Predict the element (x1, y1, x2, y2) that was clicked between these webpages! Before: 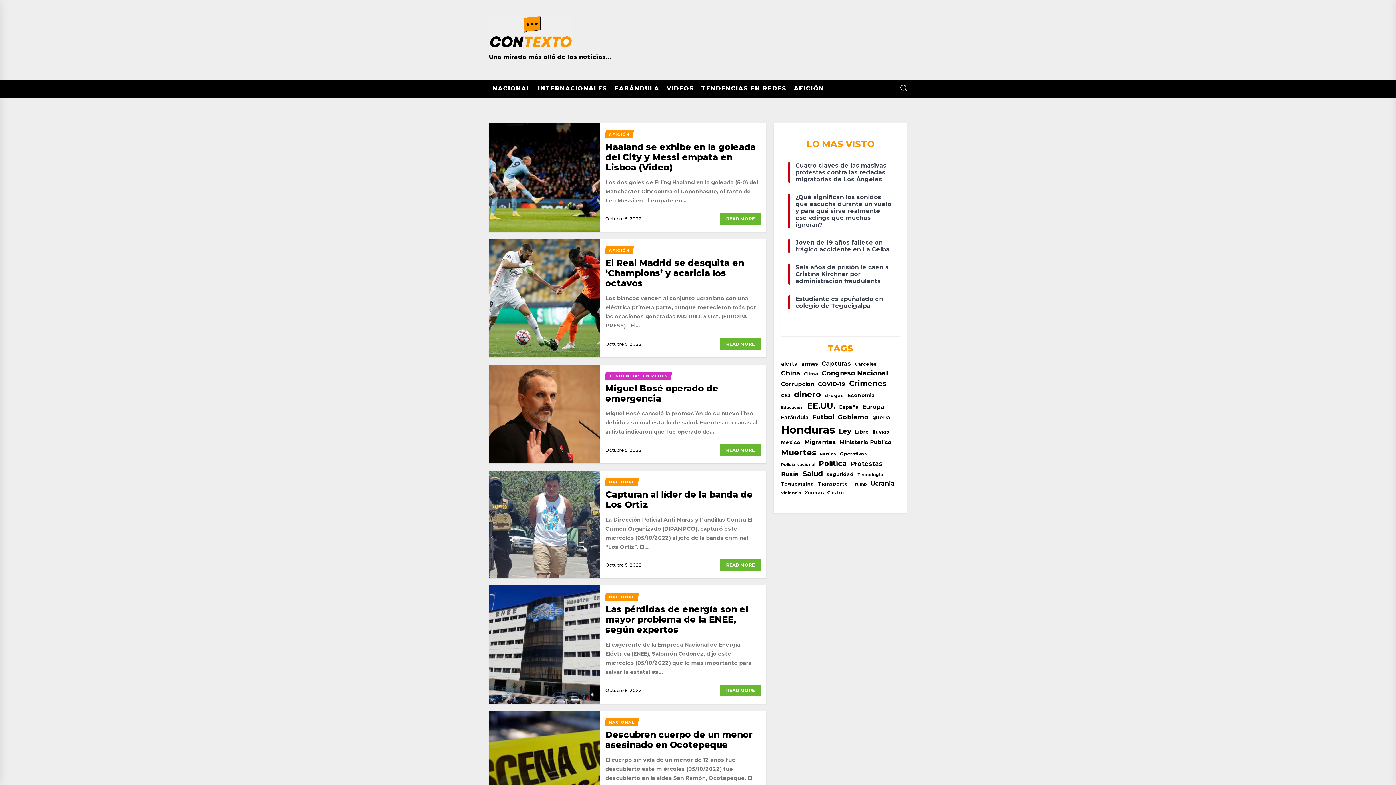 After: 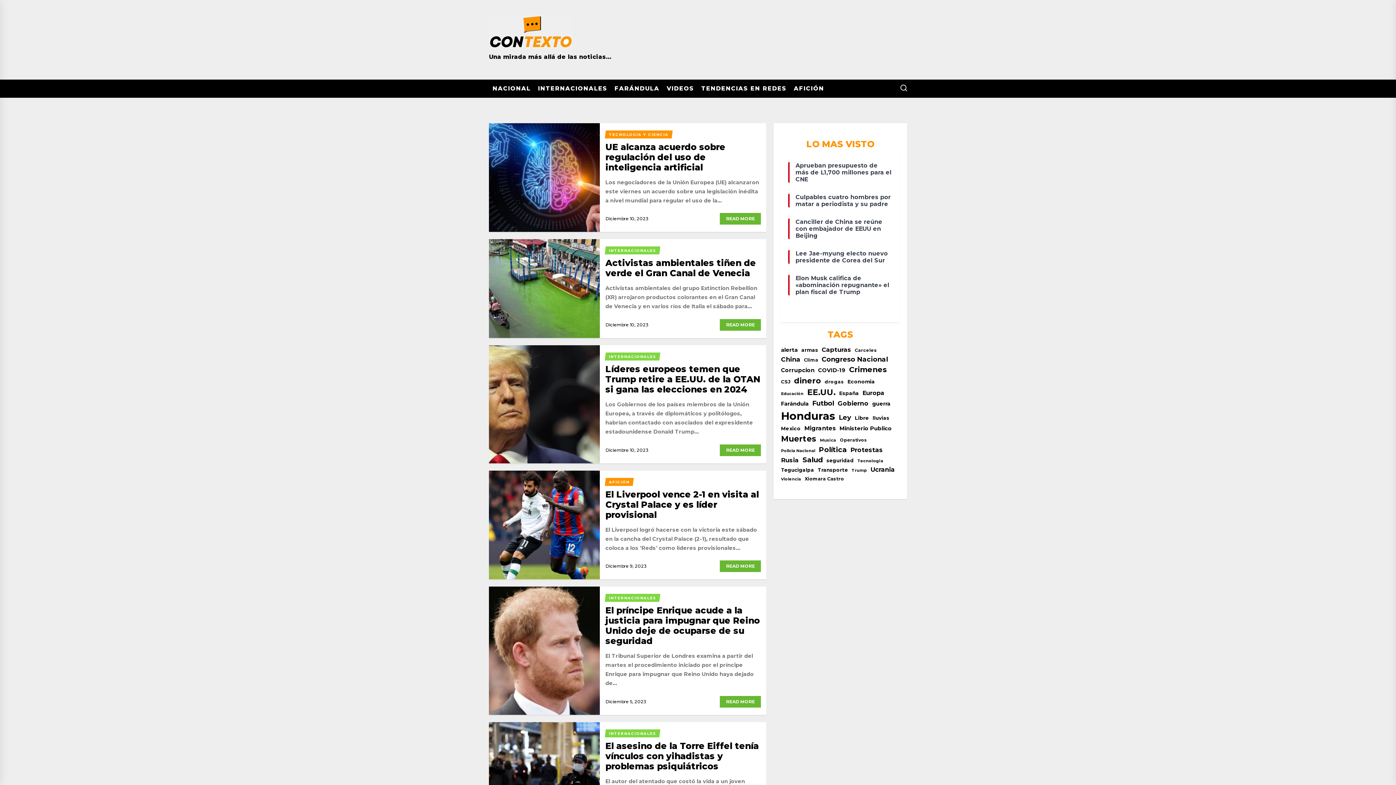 Action: label: Europa (516 elementos) bbox: (862, 402, 884, 411)